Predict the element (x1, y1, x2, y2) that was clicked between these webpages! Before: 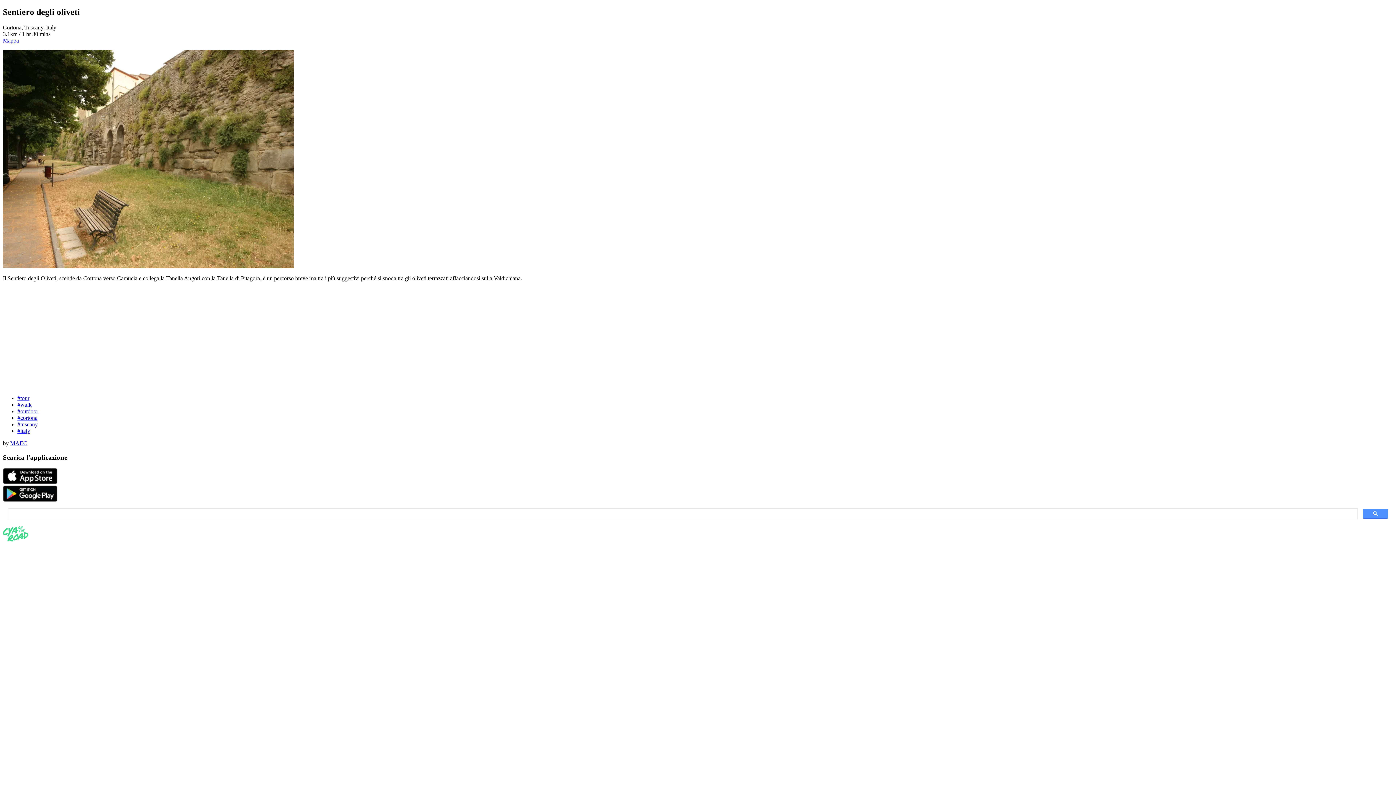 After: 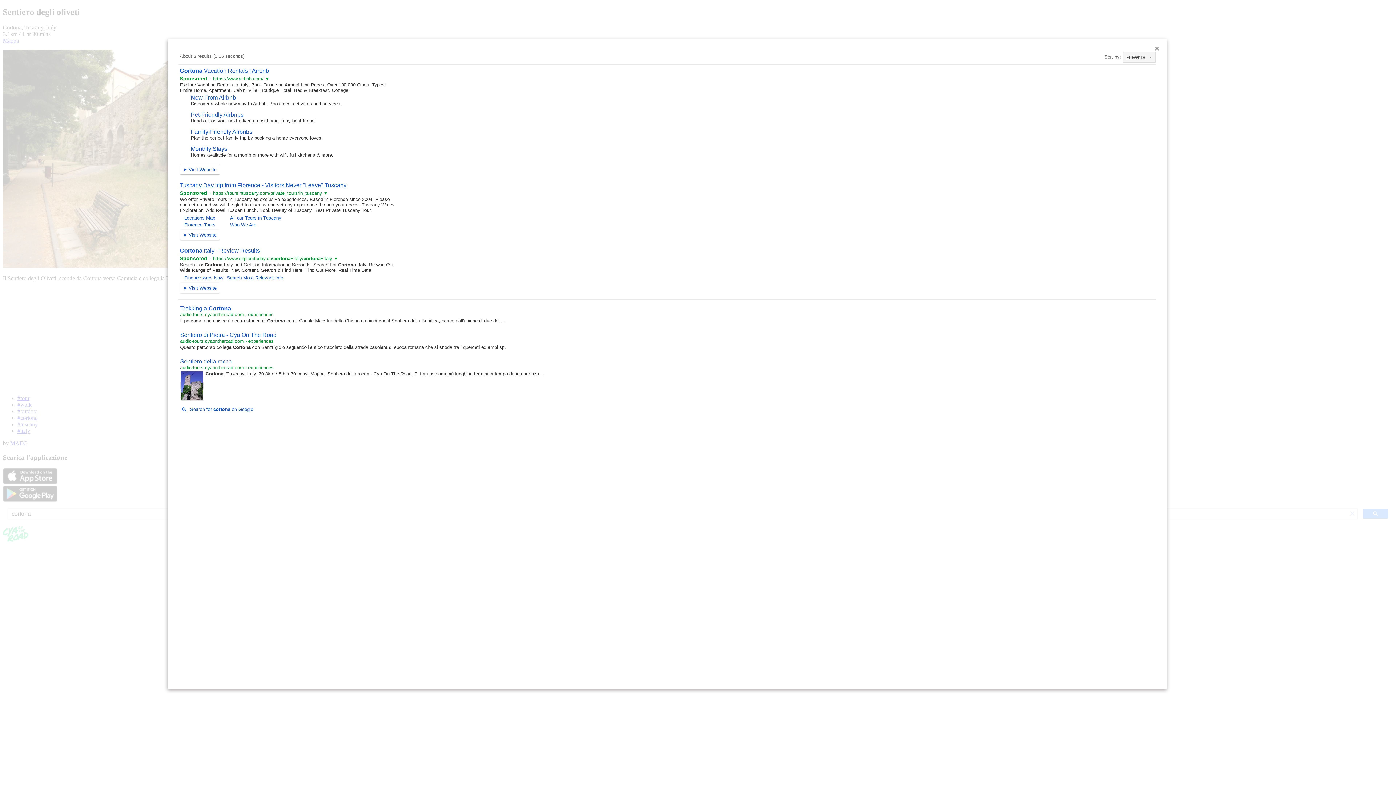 Action: label: #cortona bbox: (17, 414, 37, 421)